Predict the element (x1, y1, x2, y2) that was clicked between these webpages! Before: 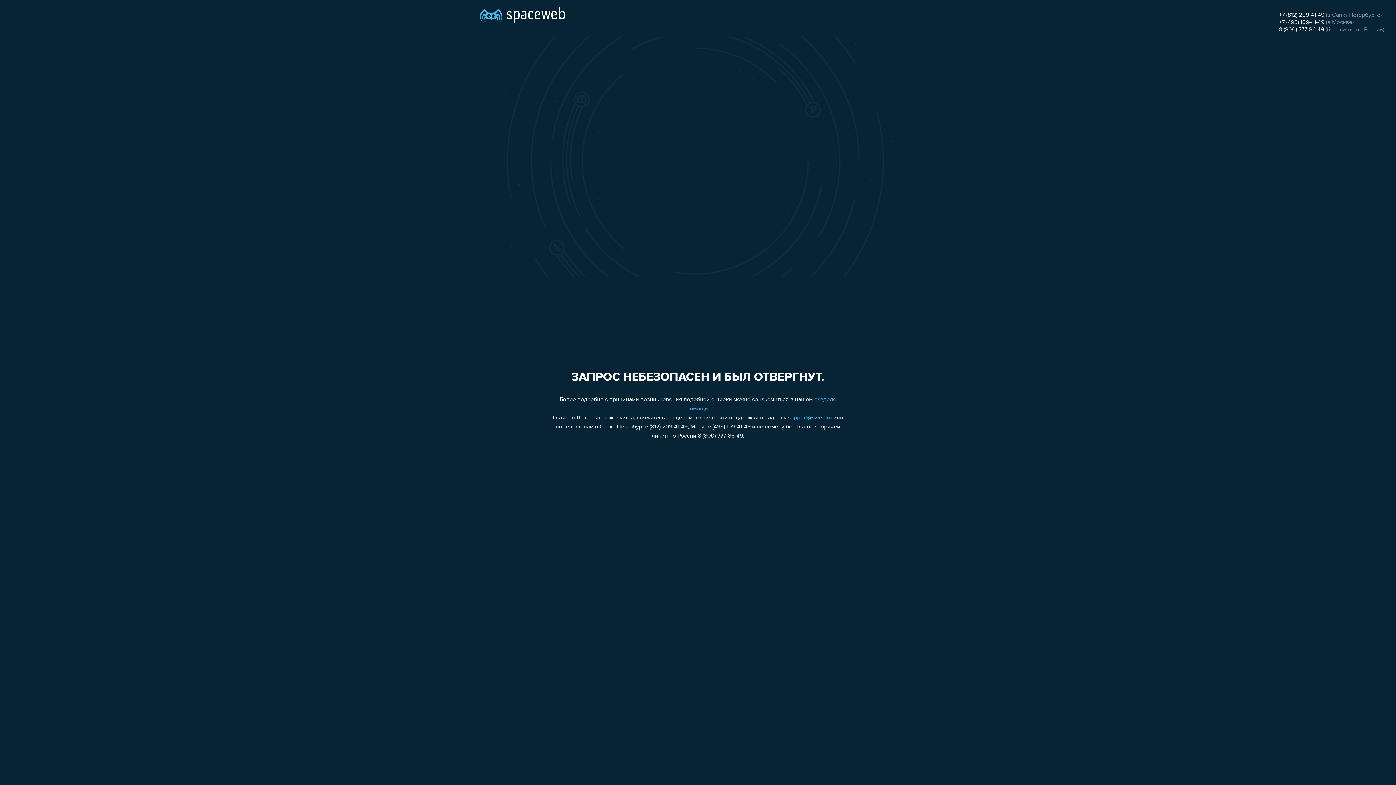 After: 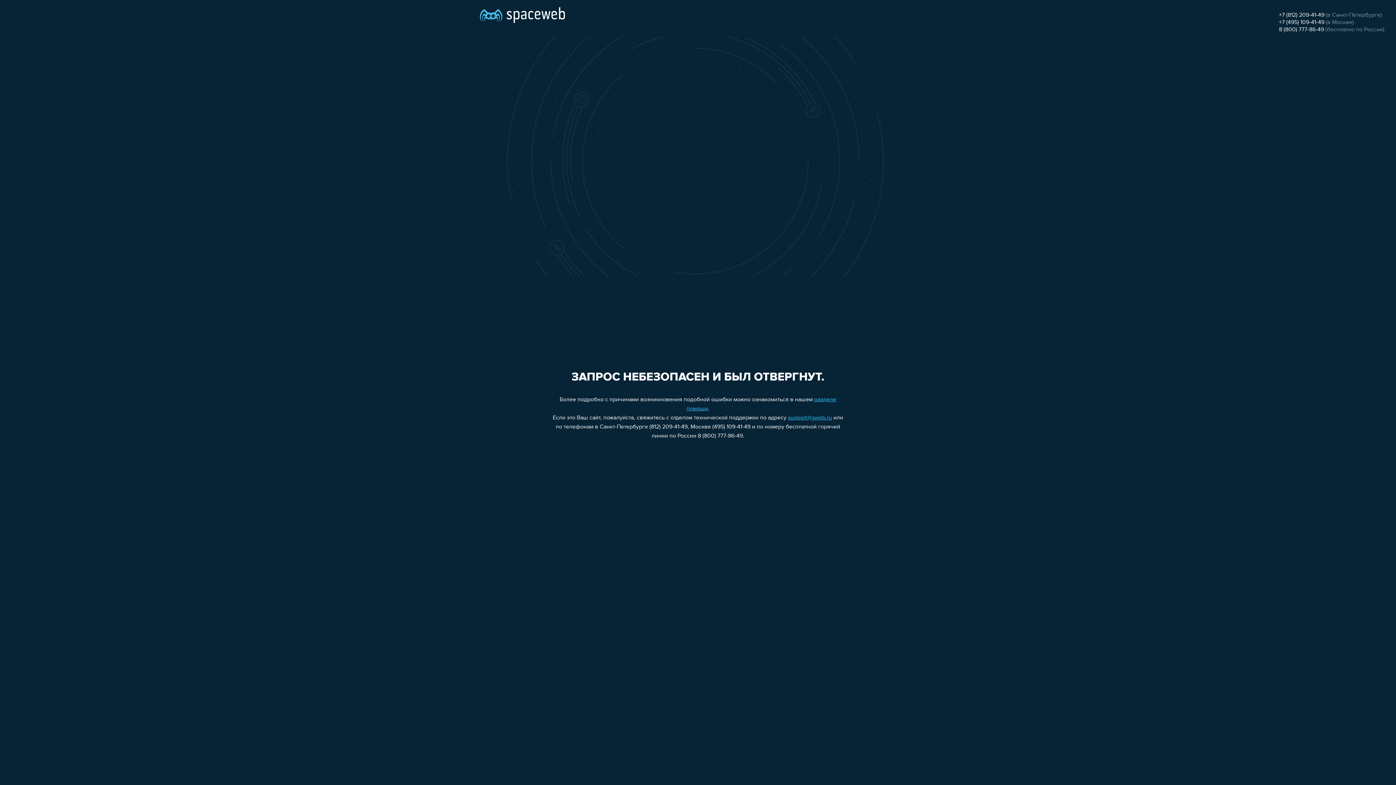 Action: label: +7 (495) 109-41-49 bbox: (1279, 19, 1324, 25)